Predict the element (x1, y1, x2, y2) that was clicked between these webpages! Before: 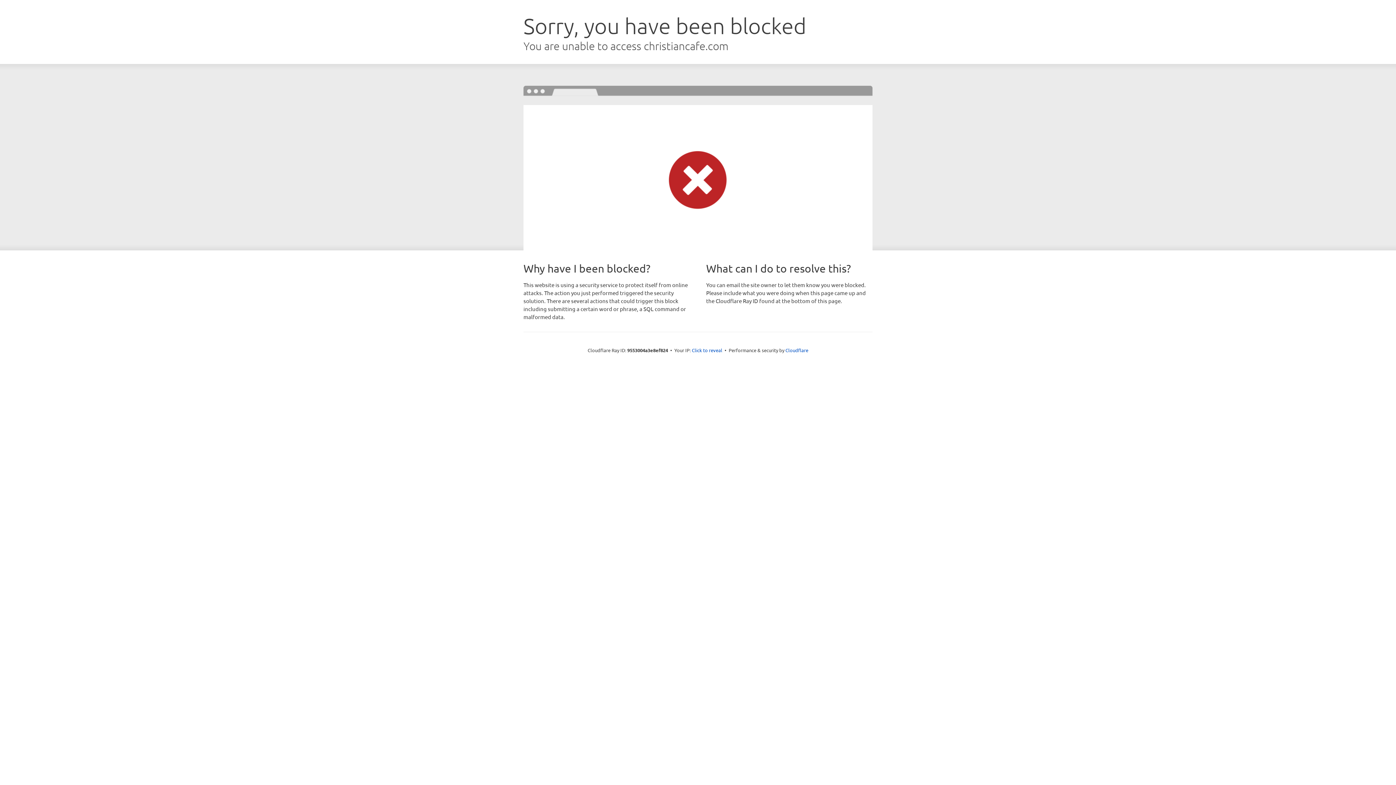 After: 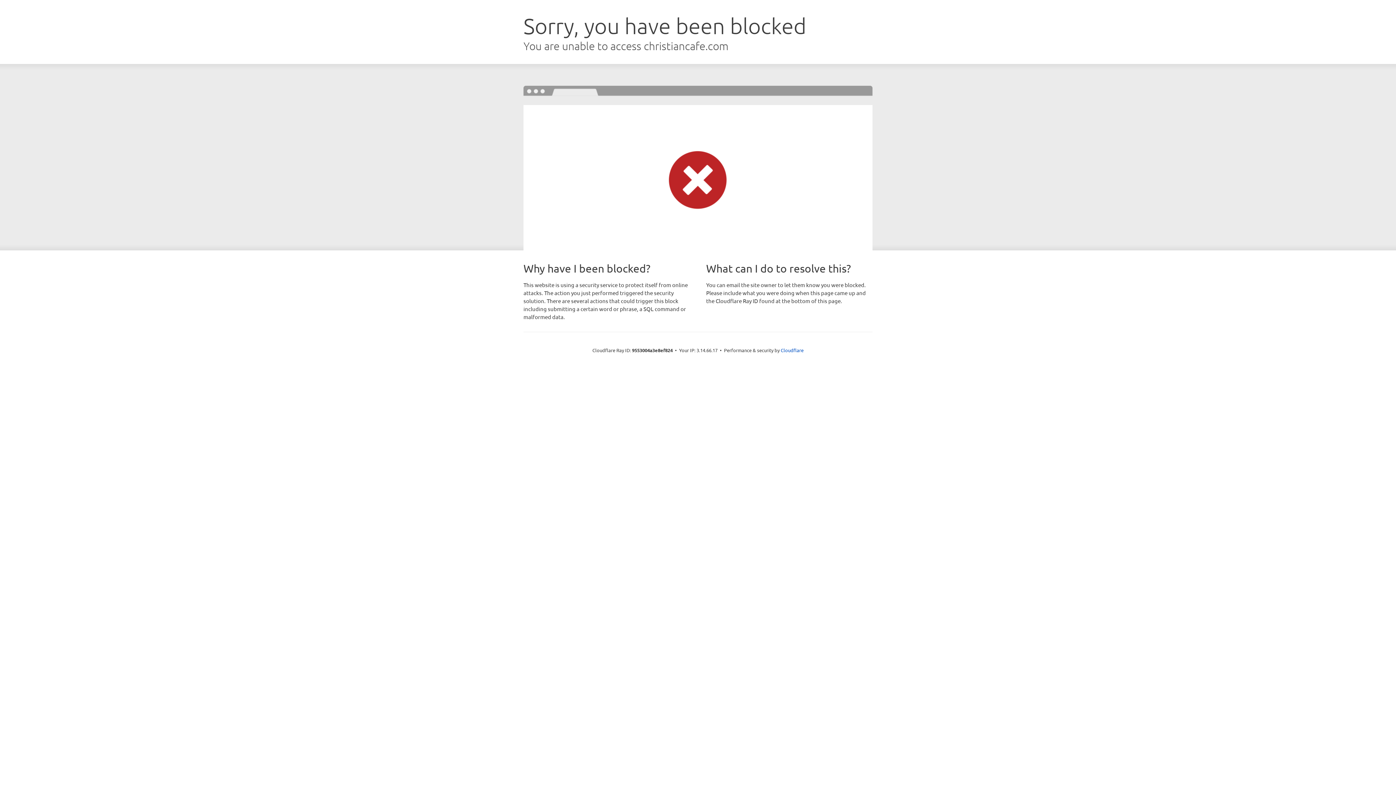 Action: label: Click to reveal bbox: (692, 346, 722, 353)